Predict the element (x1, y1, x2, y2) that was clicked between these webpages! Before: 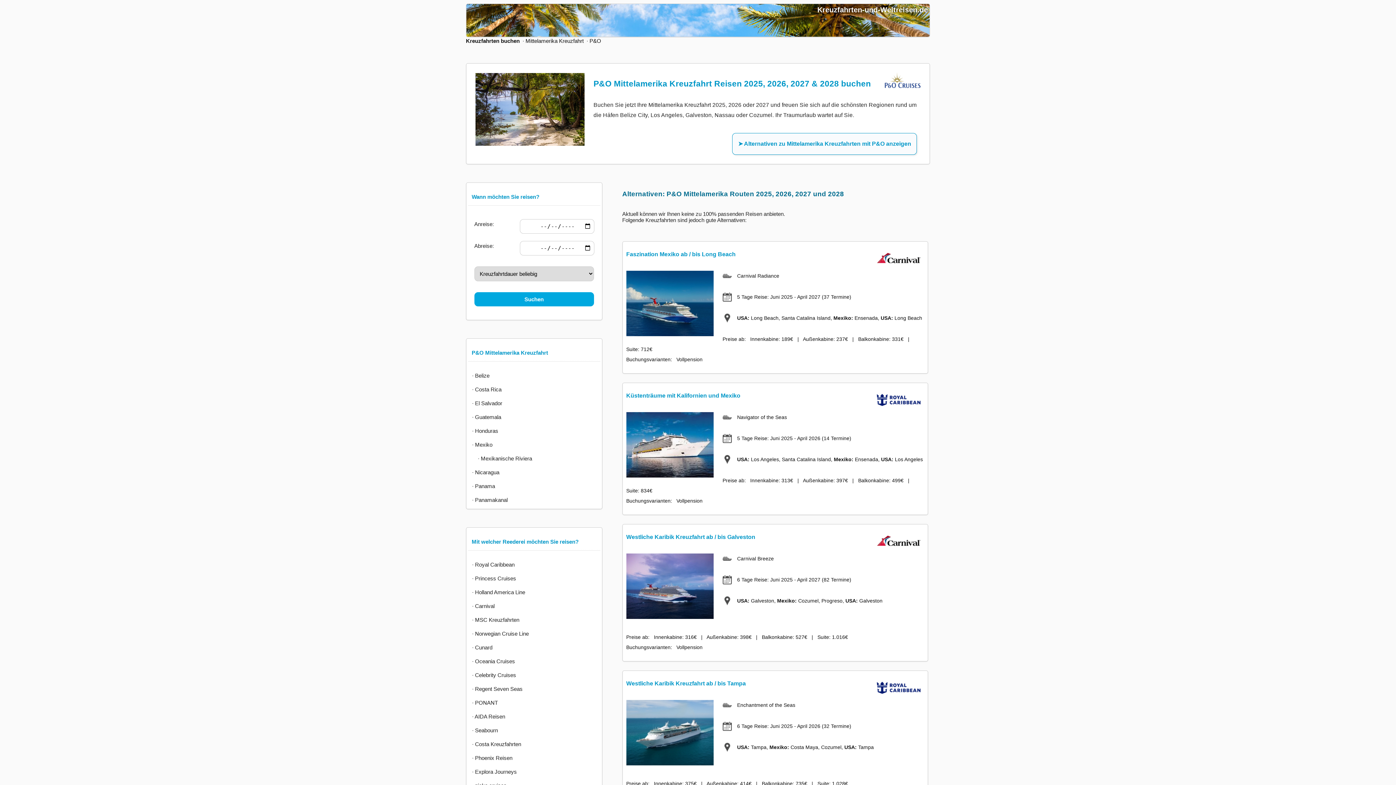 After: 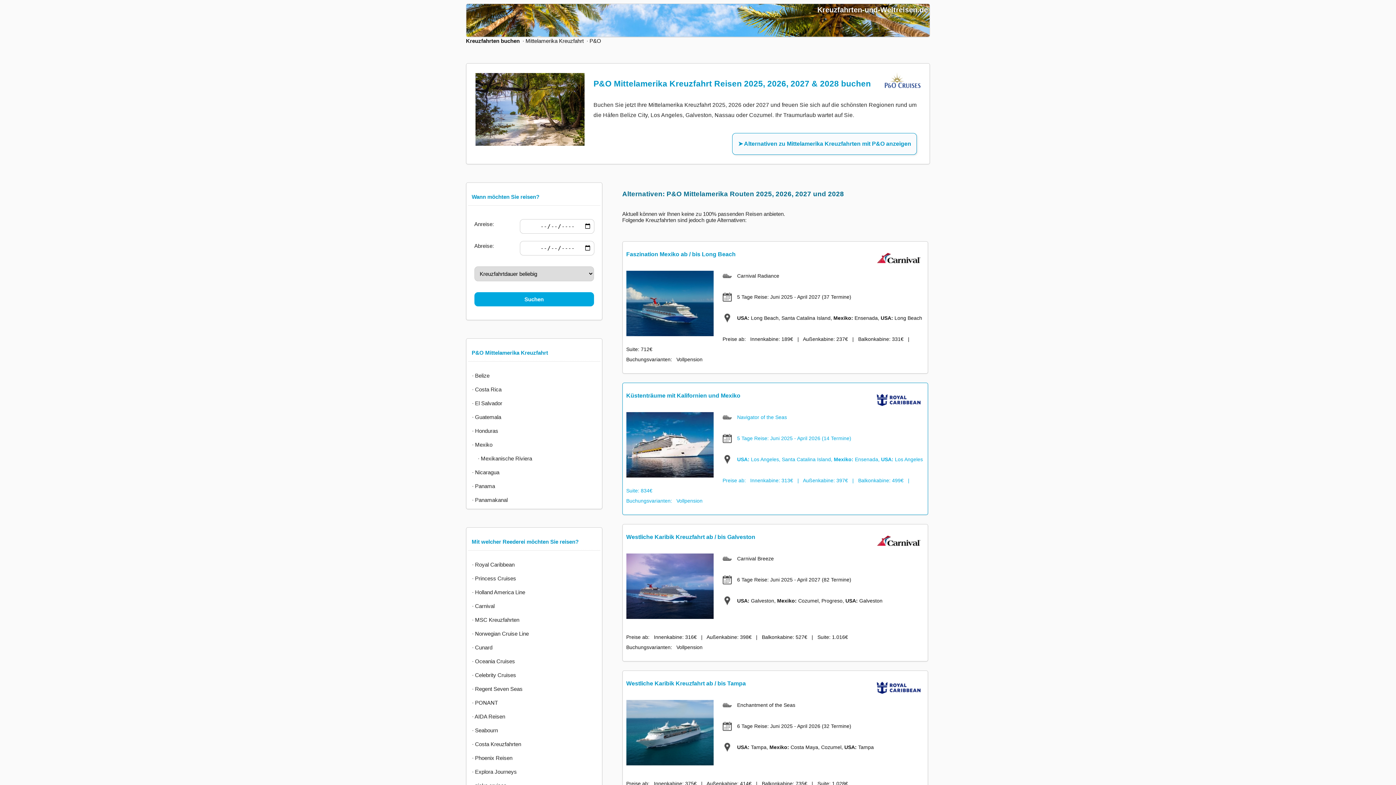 Action: bbox: (622, 382, 928, 515) label: Küstenträume mit Kalifornien und Mexiko

Navigator of the Seas

5 Tage Reise: Juni 2025 - April 2026 (14 Termine)

USA: Los Angeles, Santa Catalina Island, Mexiko: Ensenada, USA: Los Angeles

Preise ab:   Innenkabine: 313€   |   Außenkabine: 397€   |   Balkonkabine: 499€   |   Suite: 834€  
Buchungsvarianten:   Vollpension  